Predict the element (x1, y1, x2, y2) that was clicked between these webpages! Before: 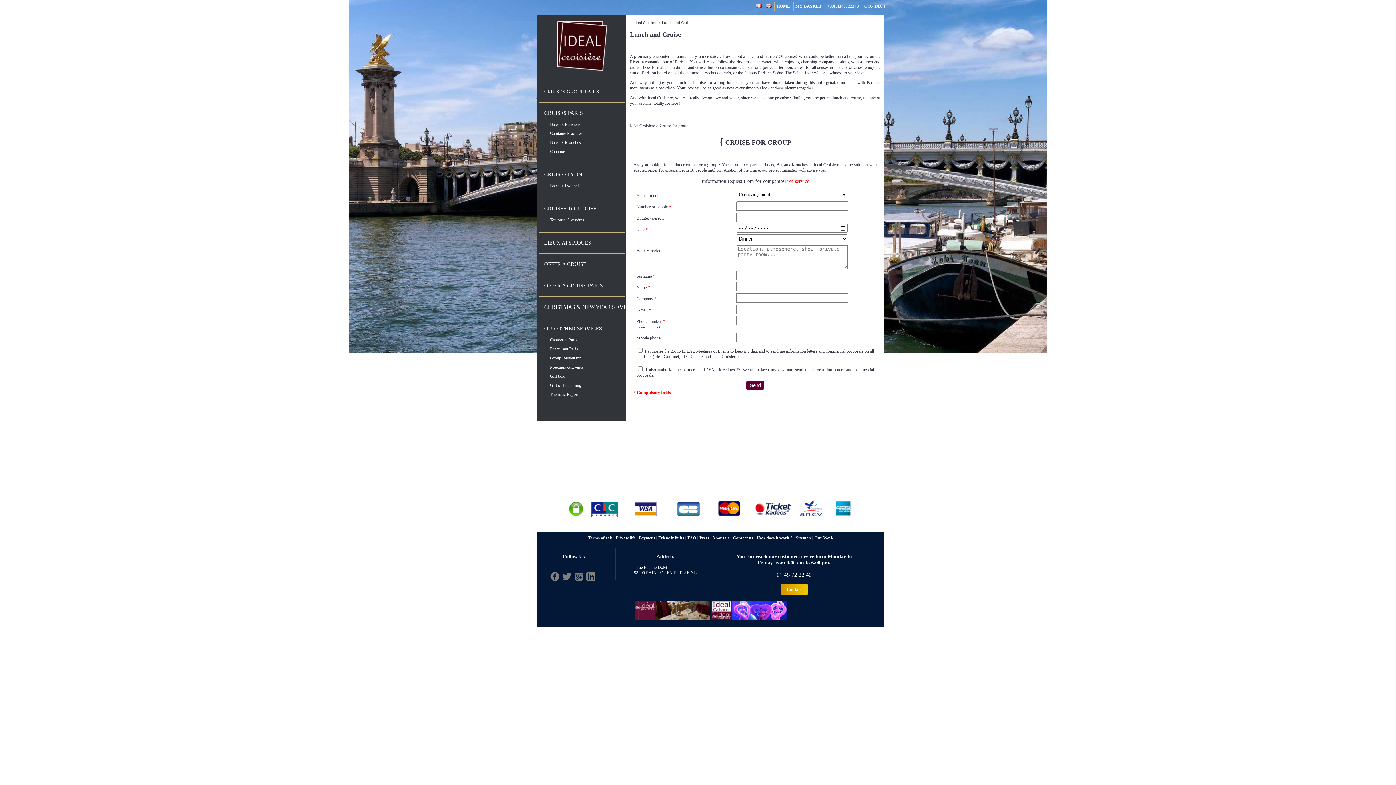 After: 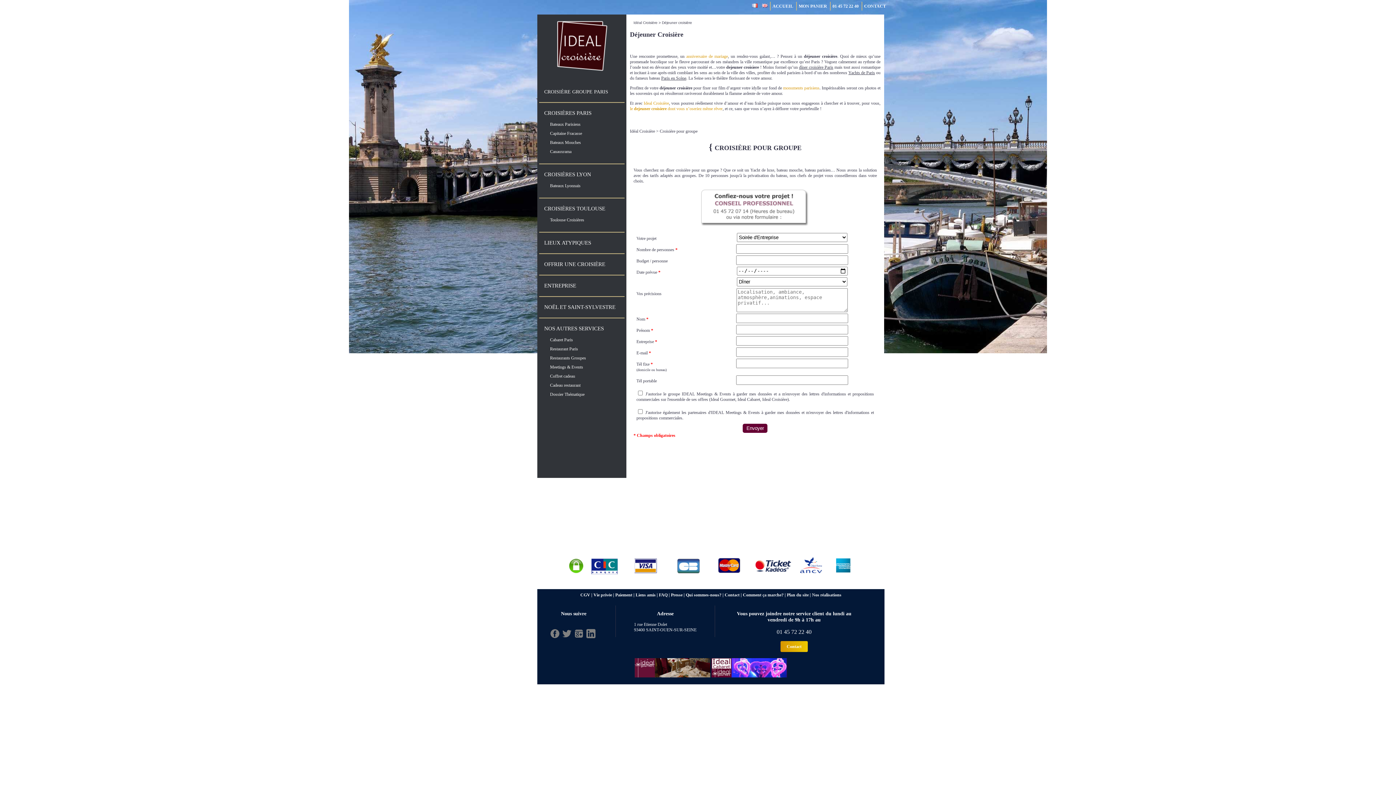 Action: bbox: (756, 3, 761, 8)